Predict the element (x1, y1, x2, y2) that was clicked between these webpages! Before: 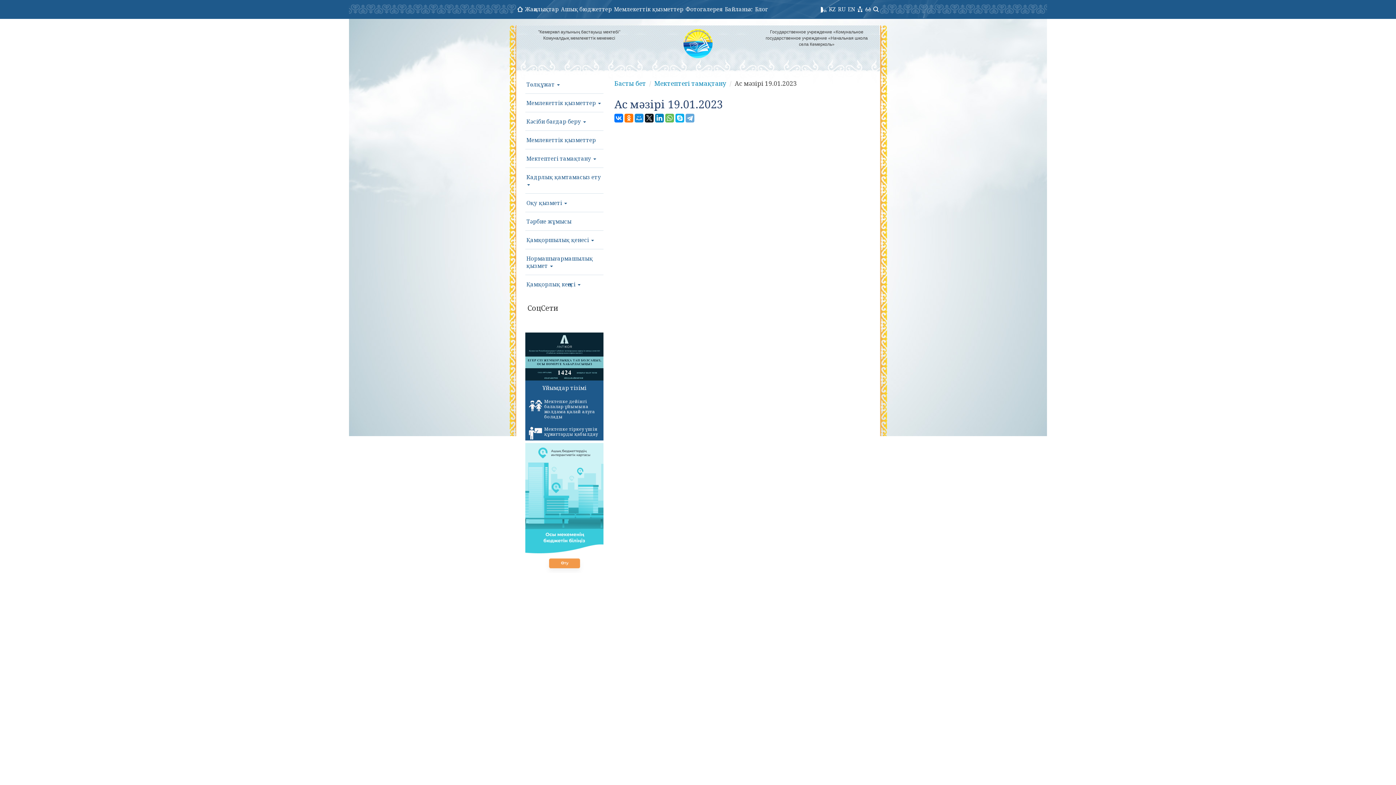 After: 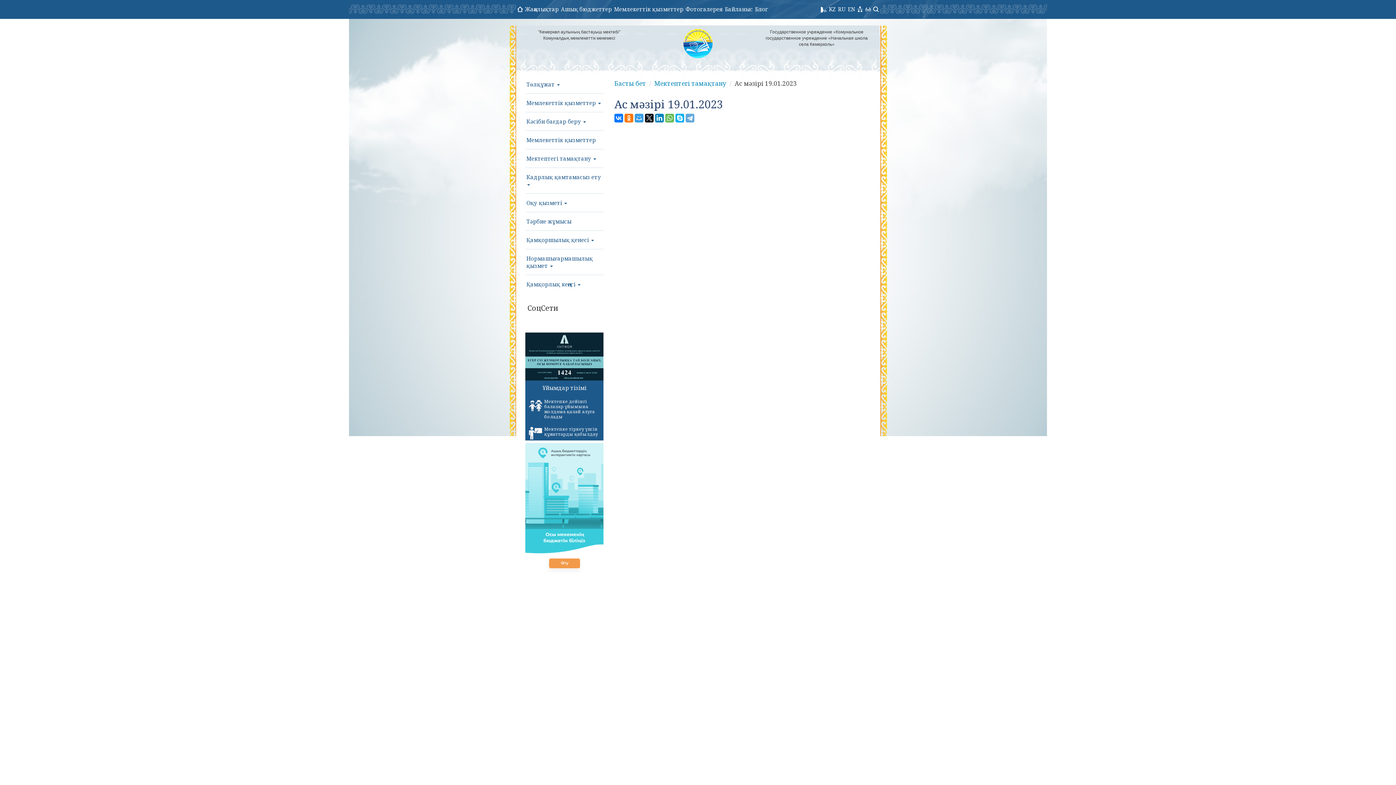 Action: bbox: (634, 113, 643, 122)